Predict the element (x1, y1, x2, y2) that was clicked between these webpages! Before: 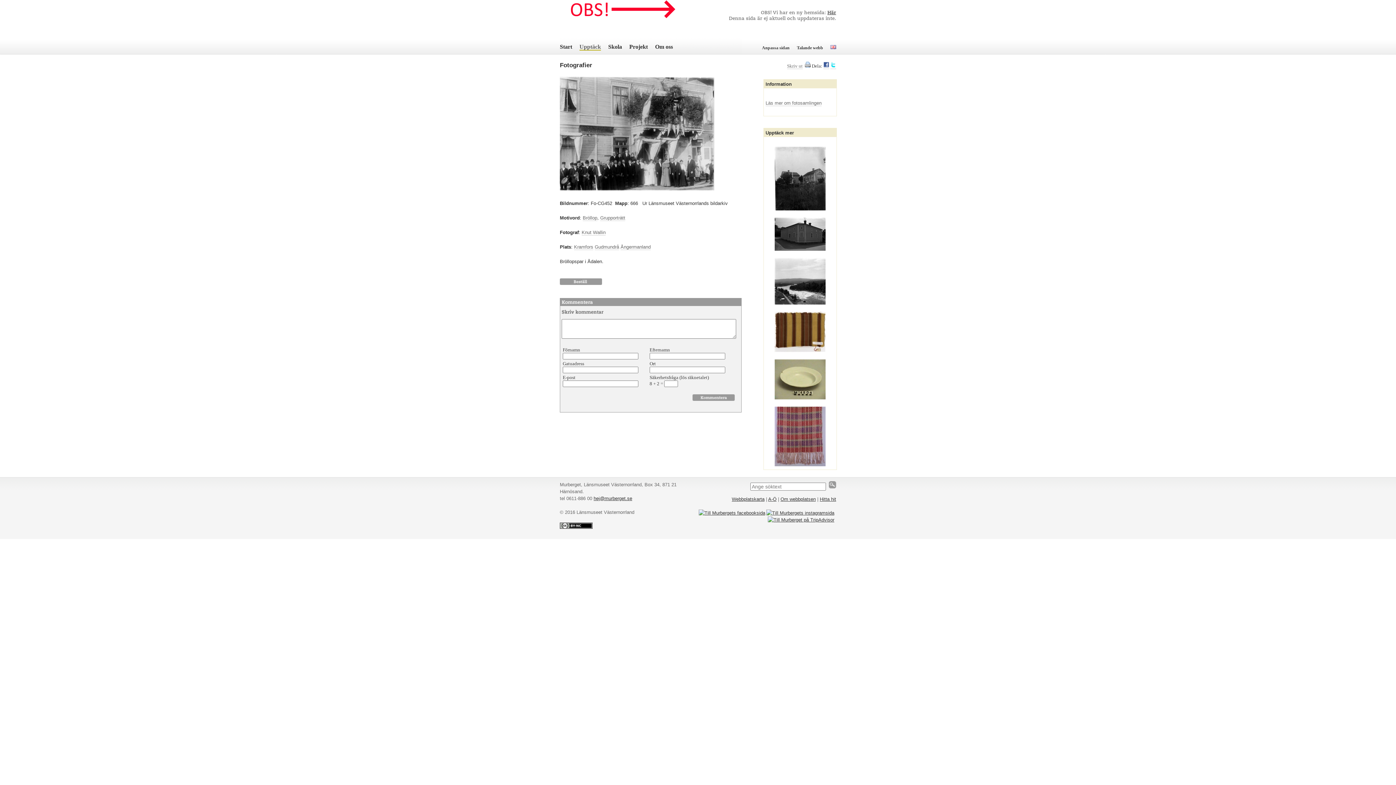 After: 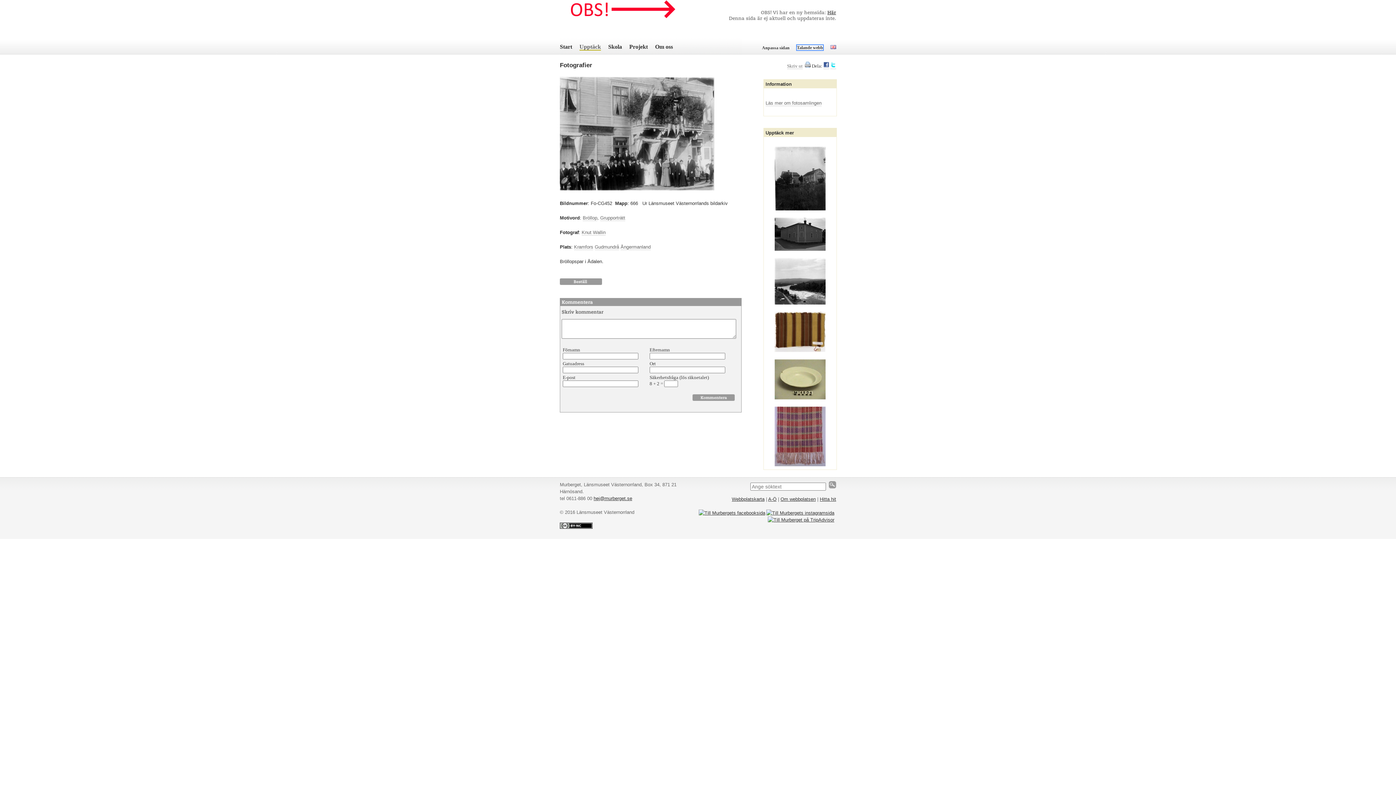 Action: label: Talande webb bbox: (797, 45, 823, 50)